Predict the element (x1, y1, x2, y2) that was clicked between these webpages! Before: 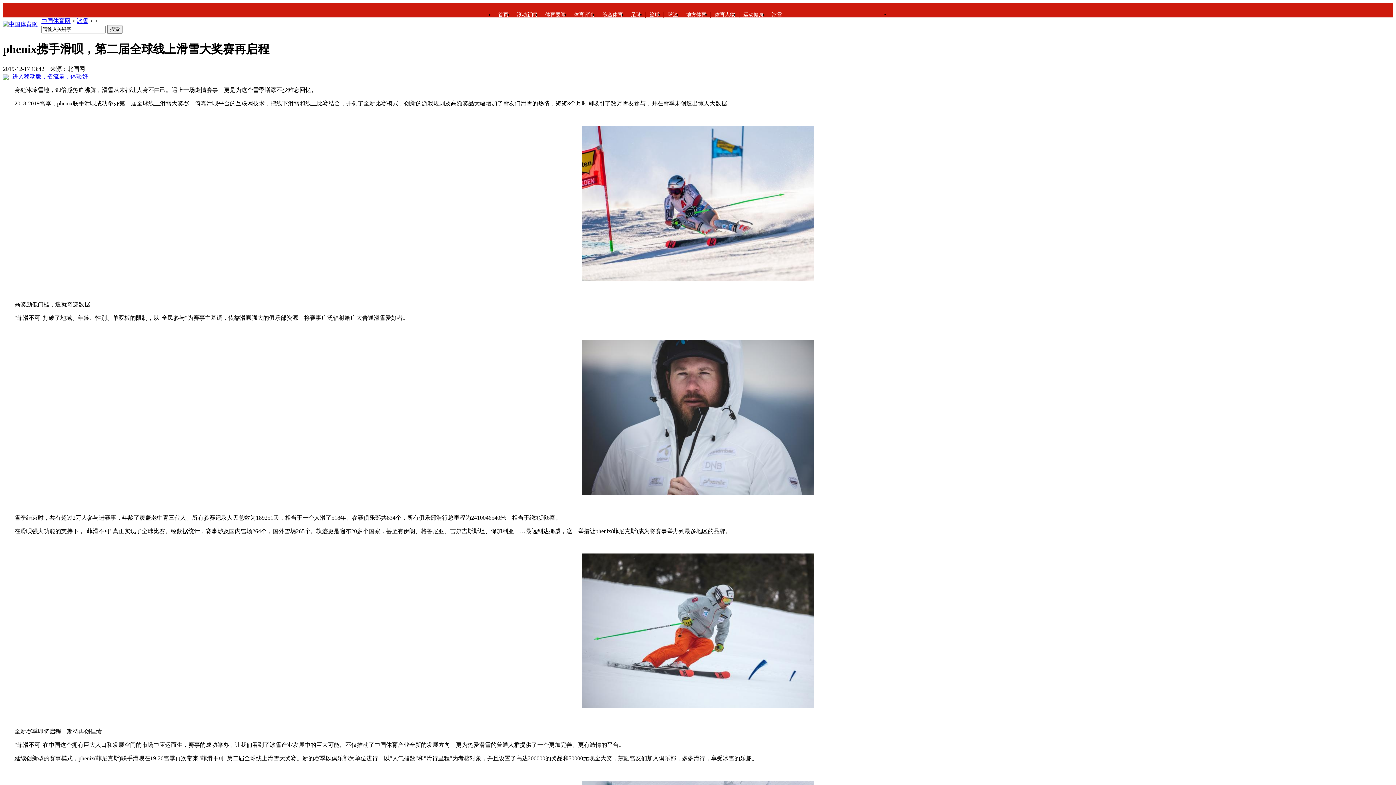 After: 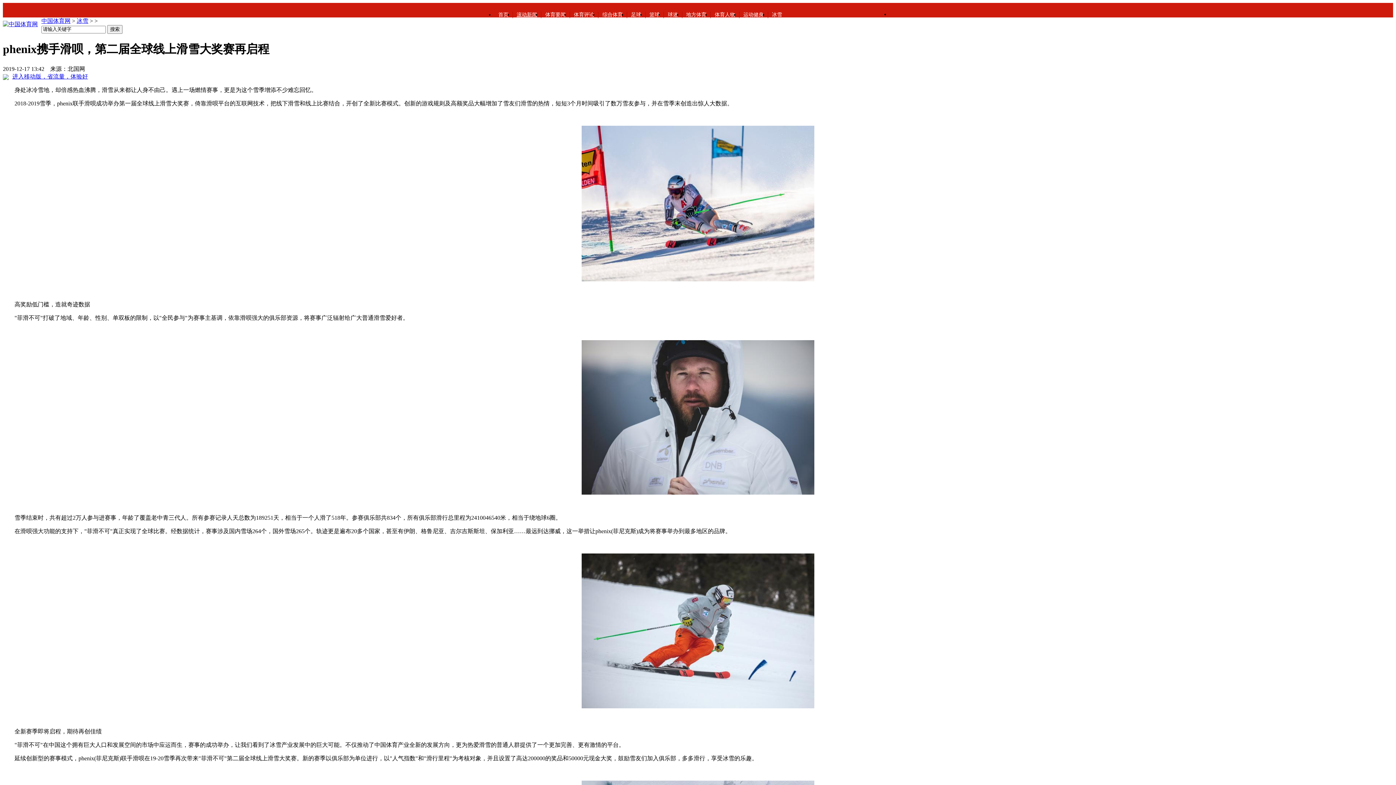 Action: label: 滚动新闻 bbox: (516, 12, 537, 17)